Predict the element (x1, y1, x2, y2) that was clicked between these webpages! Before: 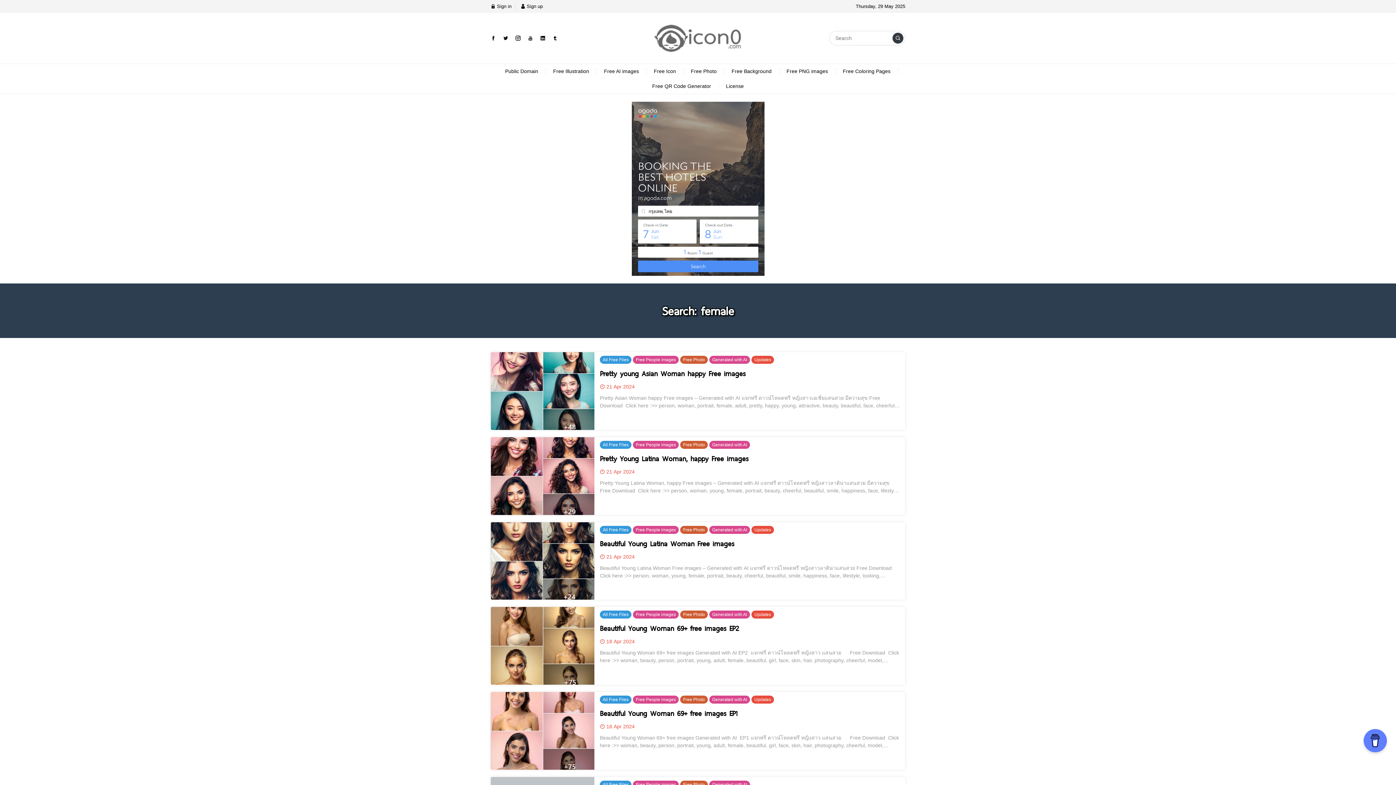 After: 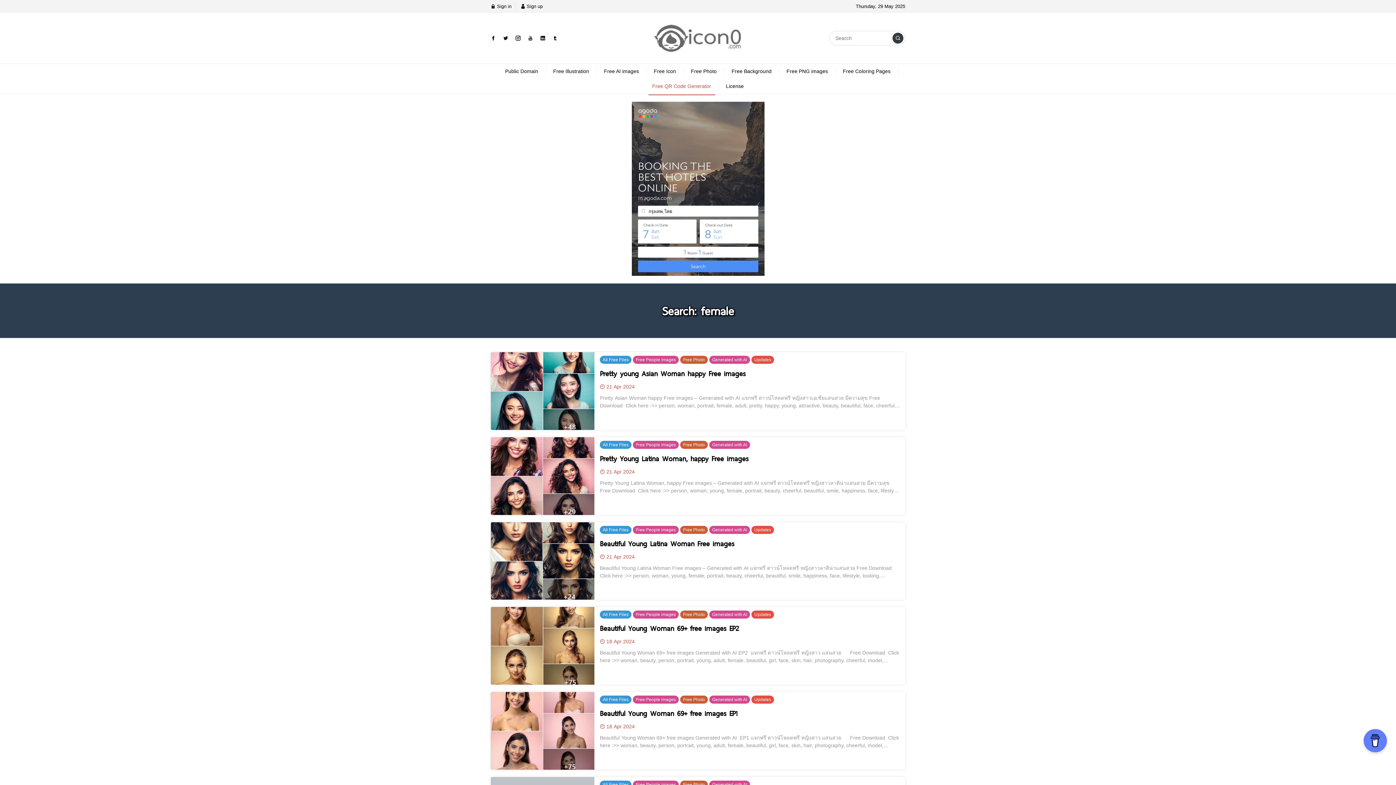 Action: label: Free QR Code Generator bbox: (645, 78, 718, 93)